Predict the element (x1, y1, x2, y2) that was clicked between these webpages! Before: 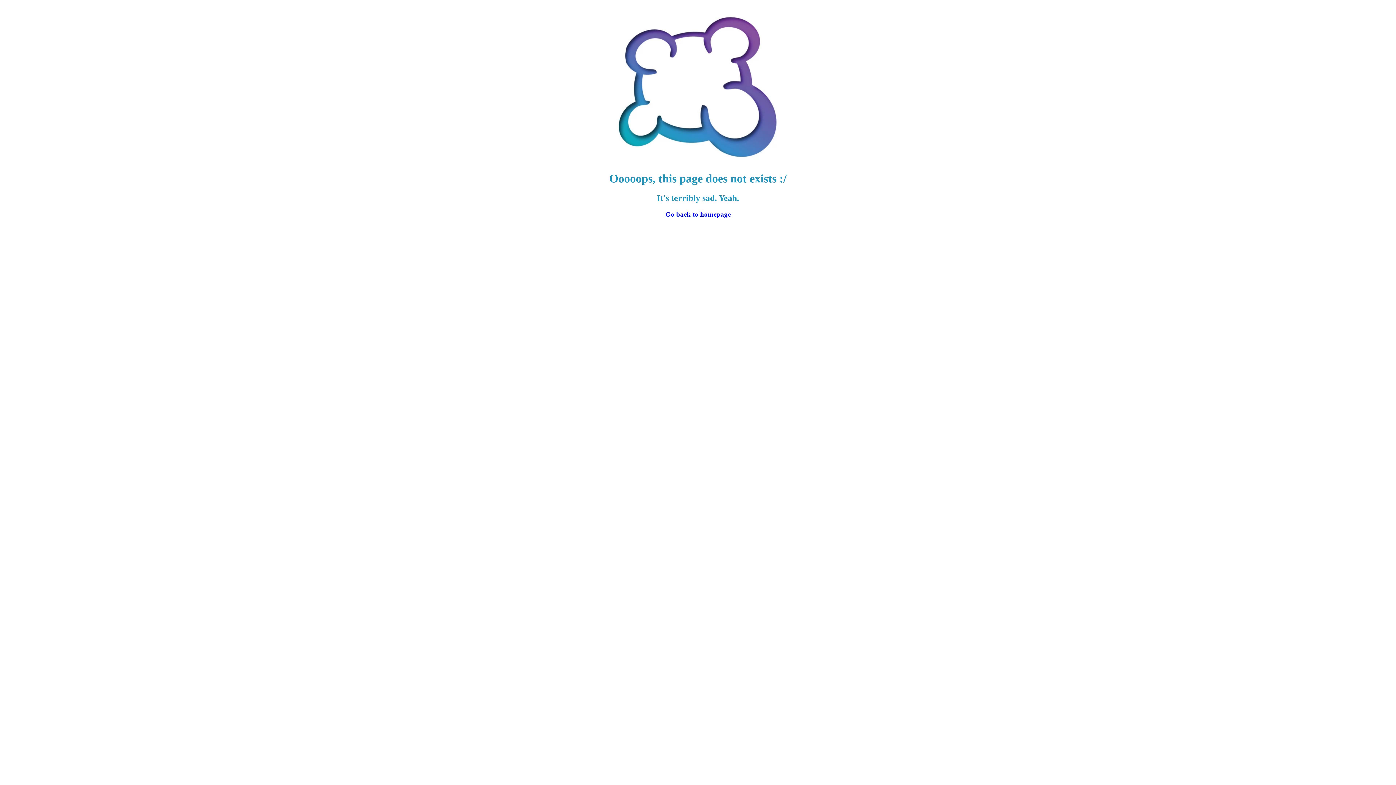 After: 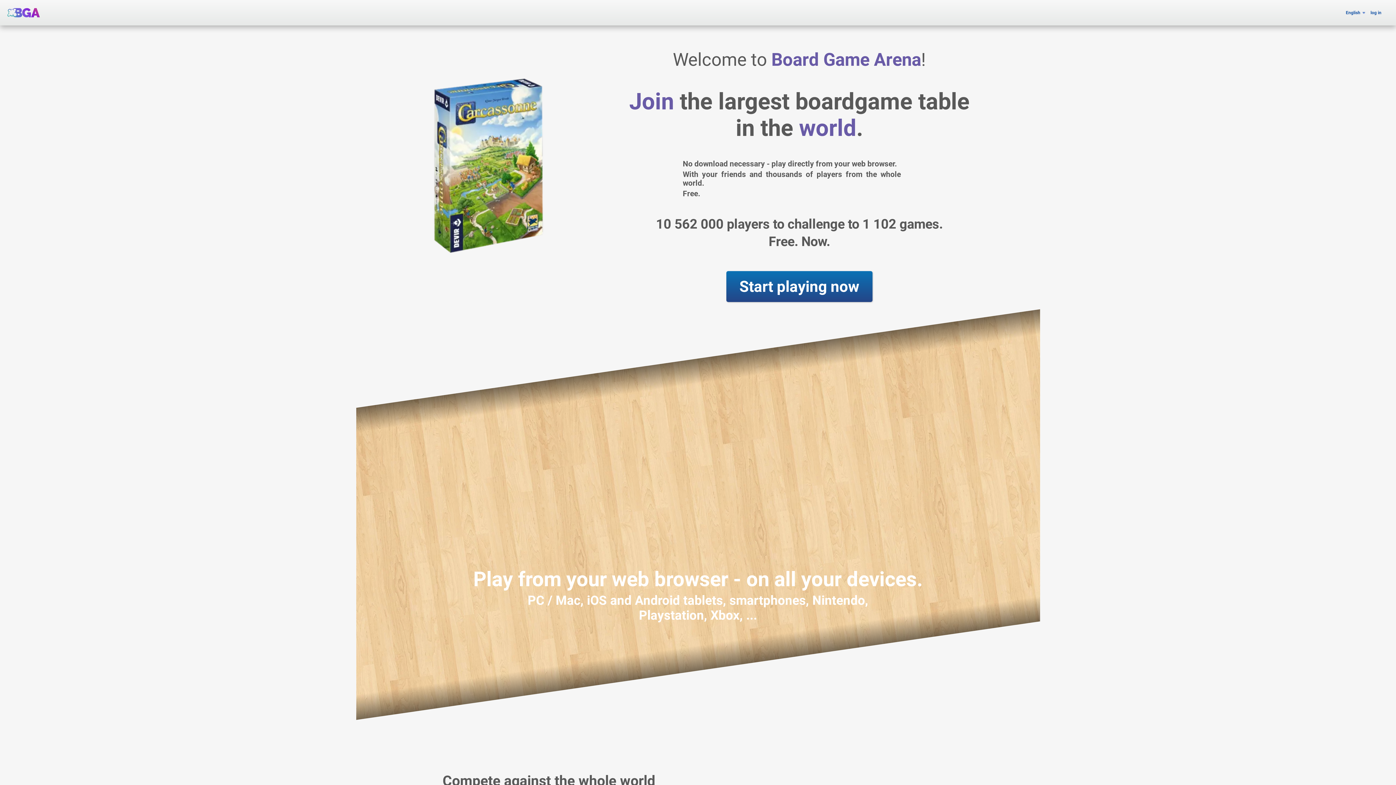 Action: label: Go back to homepage bbox: (665, 210, 730, 218)